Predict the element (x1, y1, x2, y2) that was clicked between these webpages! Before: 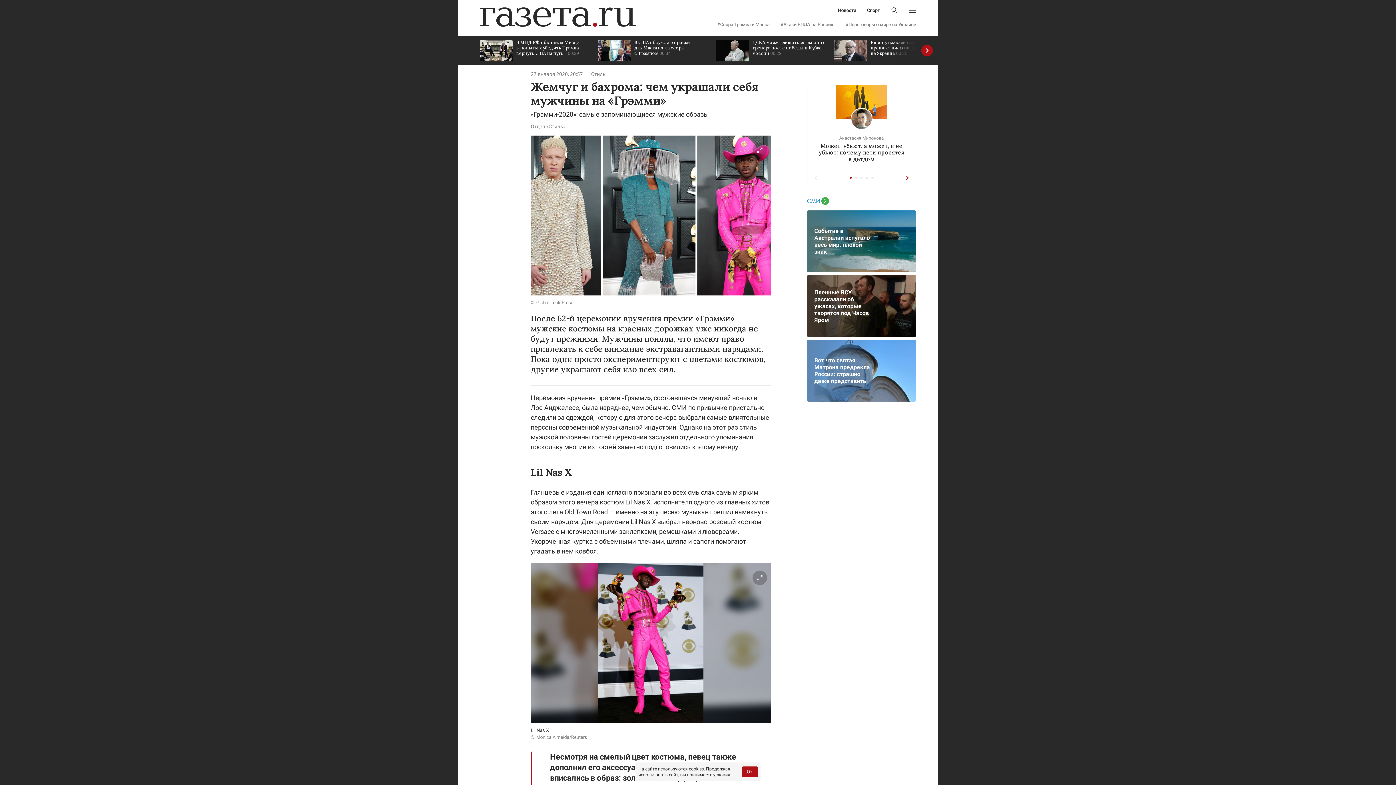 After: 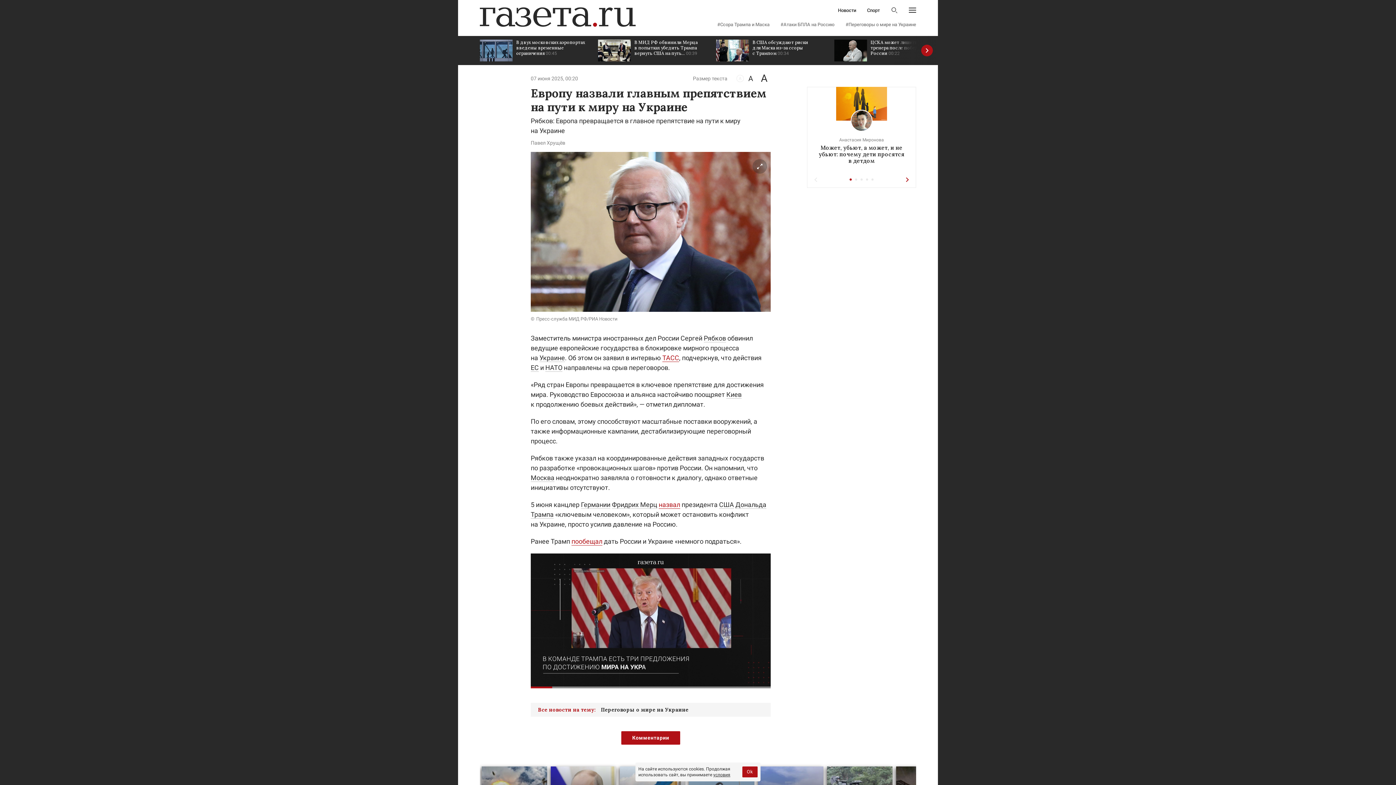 Action: bbox: (834, 36, 945, 65) label: Европу назвали главным препятствием на пути к миру на Украине 00:20